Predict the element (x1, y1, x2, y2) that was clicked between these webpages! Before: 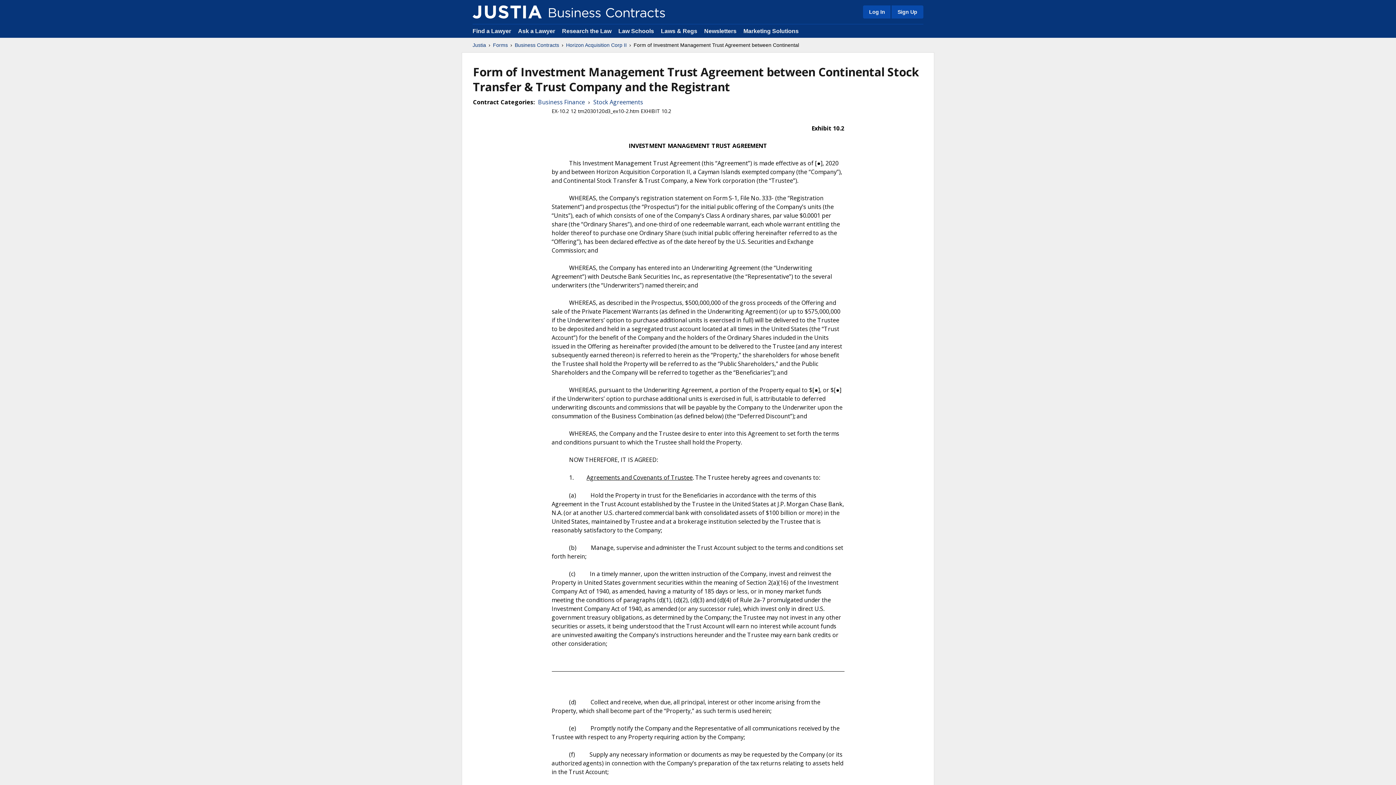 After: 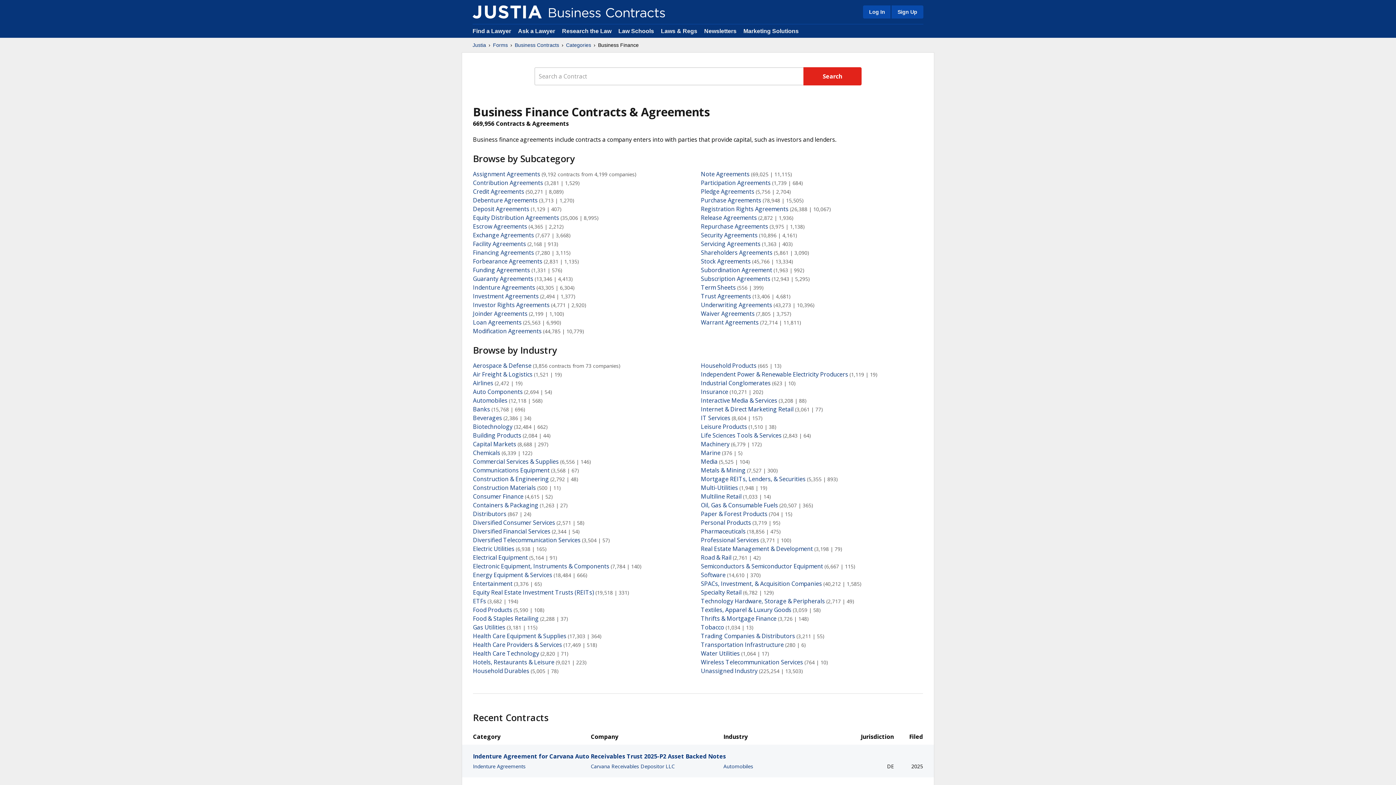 Action: label: Business Finance bbox: (538, 97, 585, 106)